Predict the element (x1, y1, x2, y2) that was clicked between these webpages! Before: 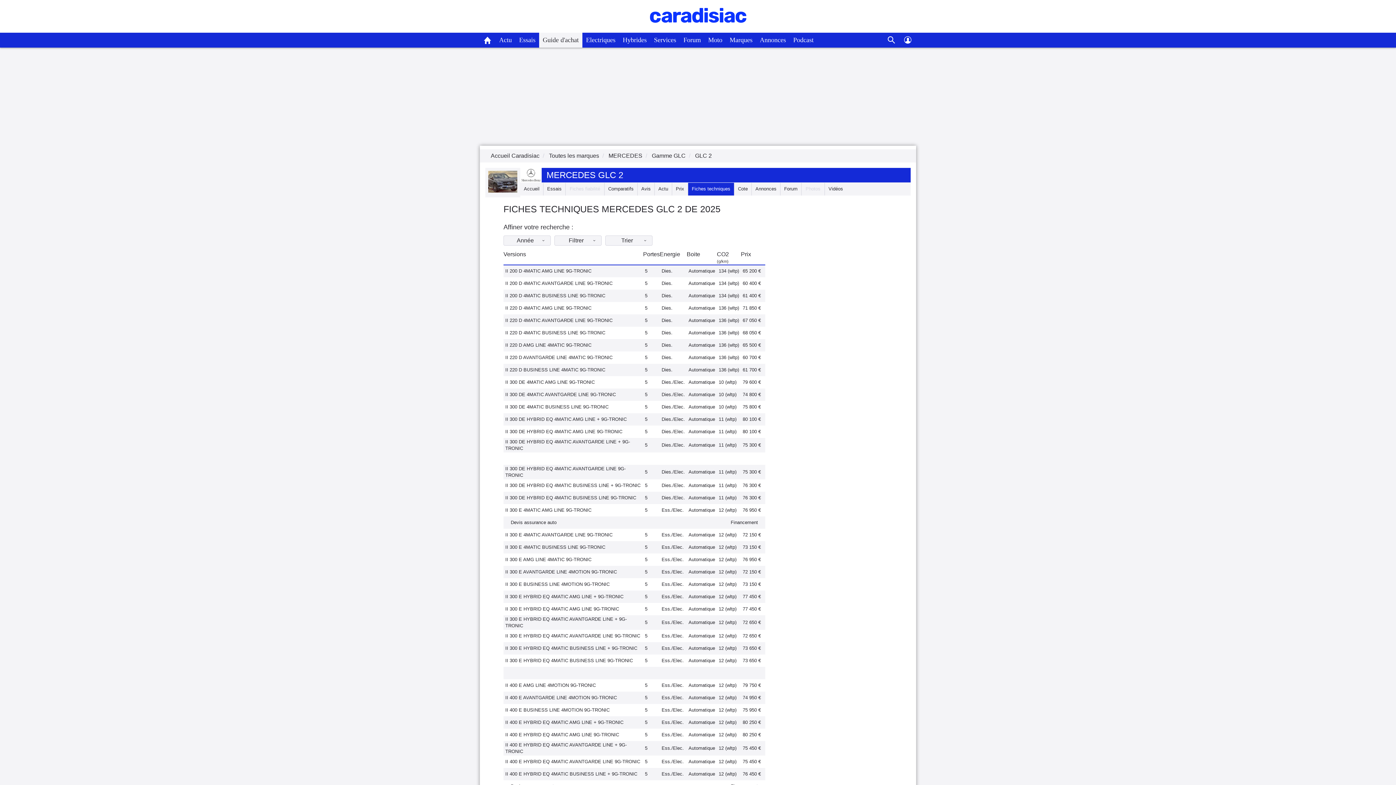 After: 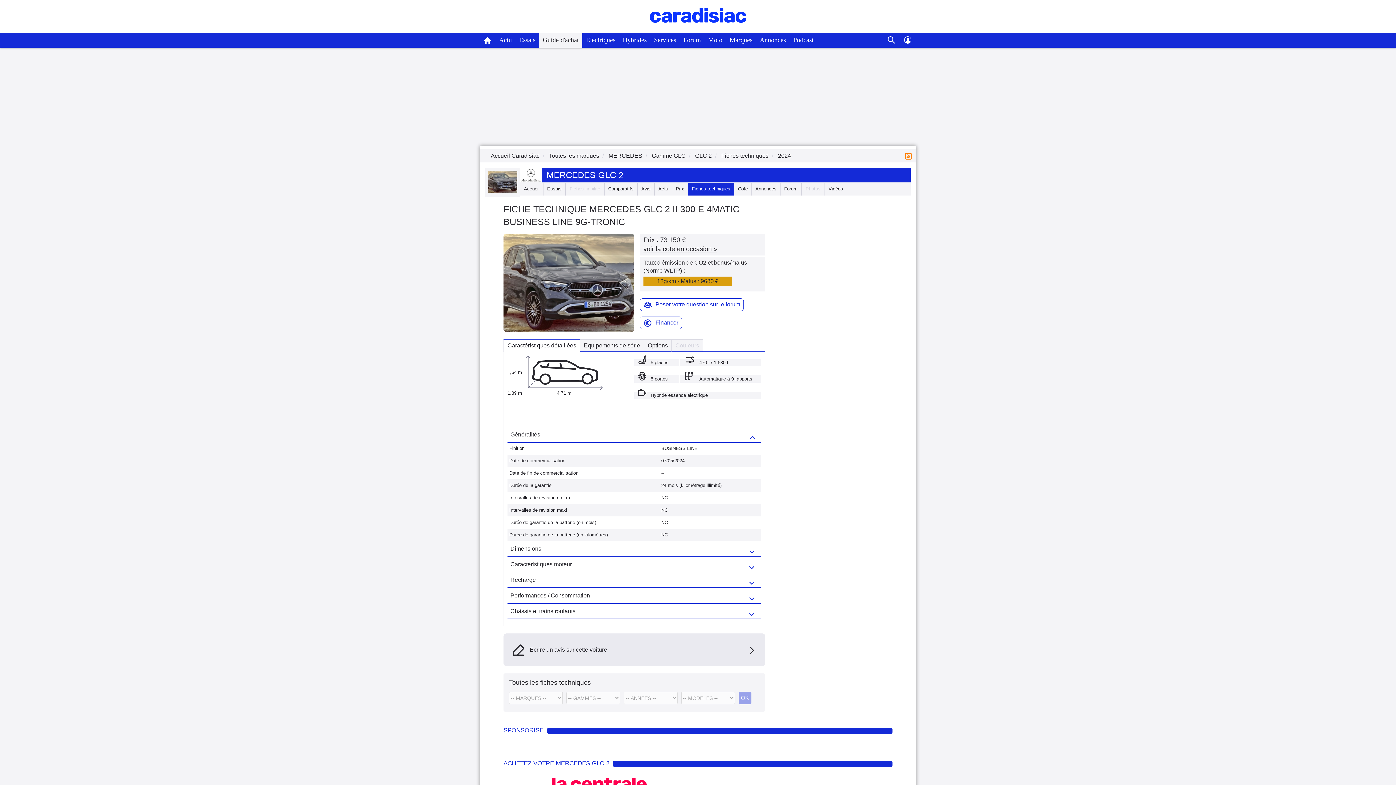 Action: bbox: (505, 544, 605, 550) label: II 300 E 4MATIC BUSINESS LINE 9G-TRONIC